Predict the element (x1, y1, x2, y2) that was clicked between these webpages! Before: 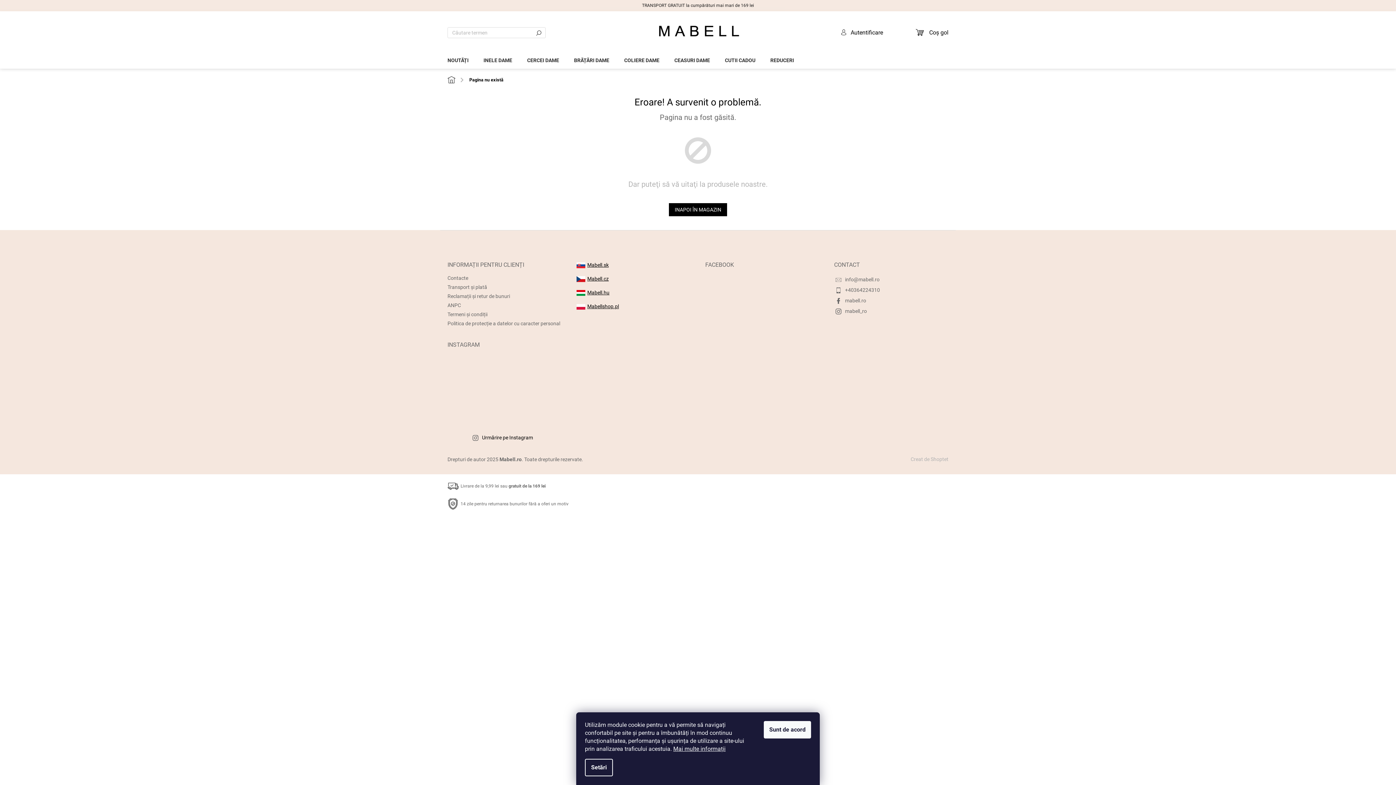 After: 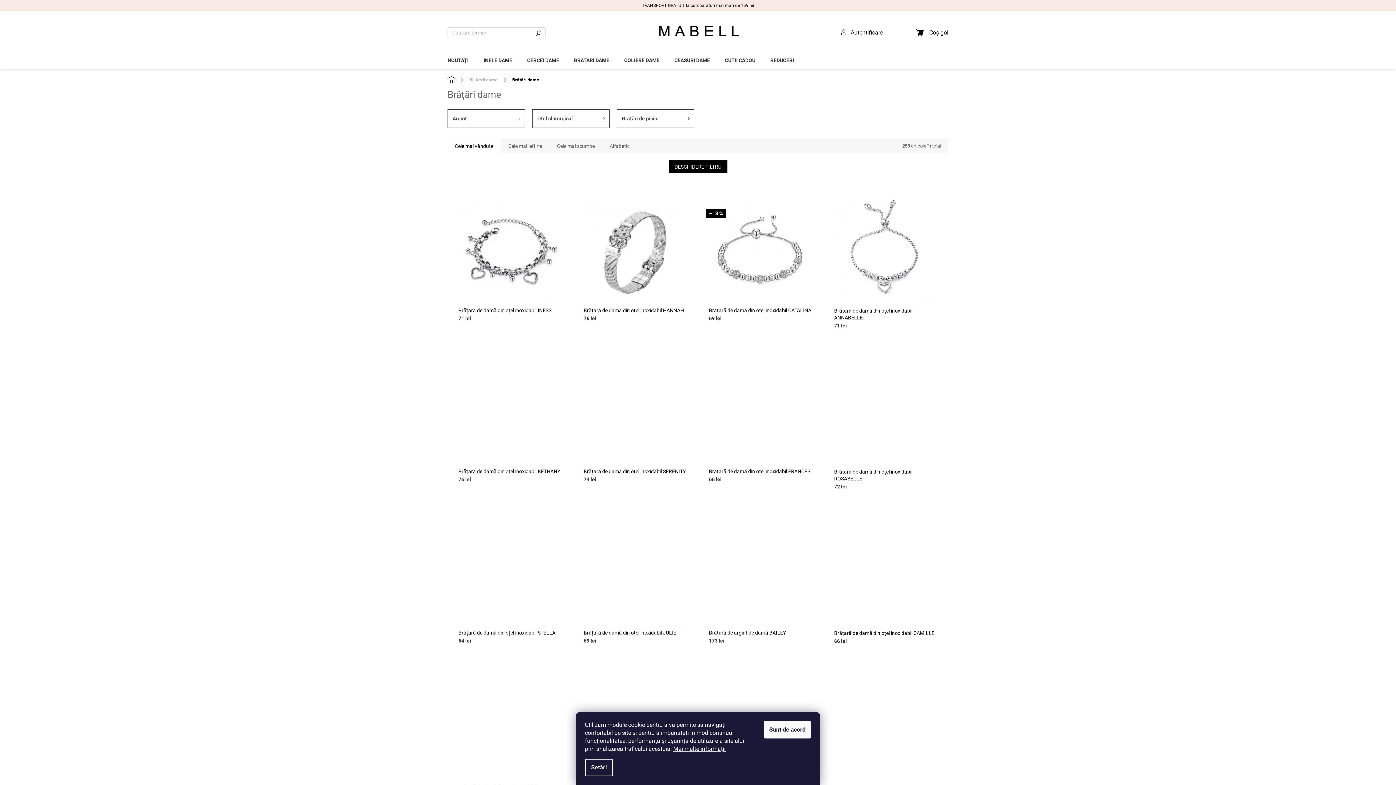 Action: label: BRĂȚĂRI DAME bbox: (566, 50, 616, 66)